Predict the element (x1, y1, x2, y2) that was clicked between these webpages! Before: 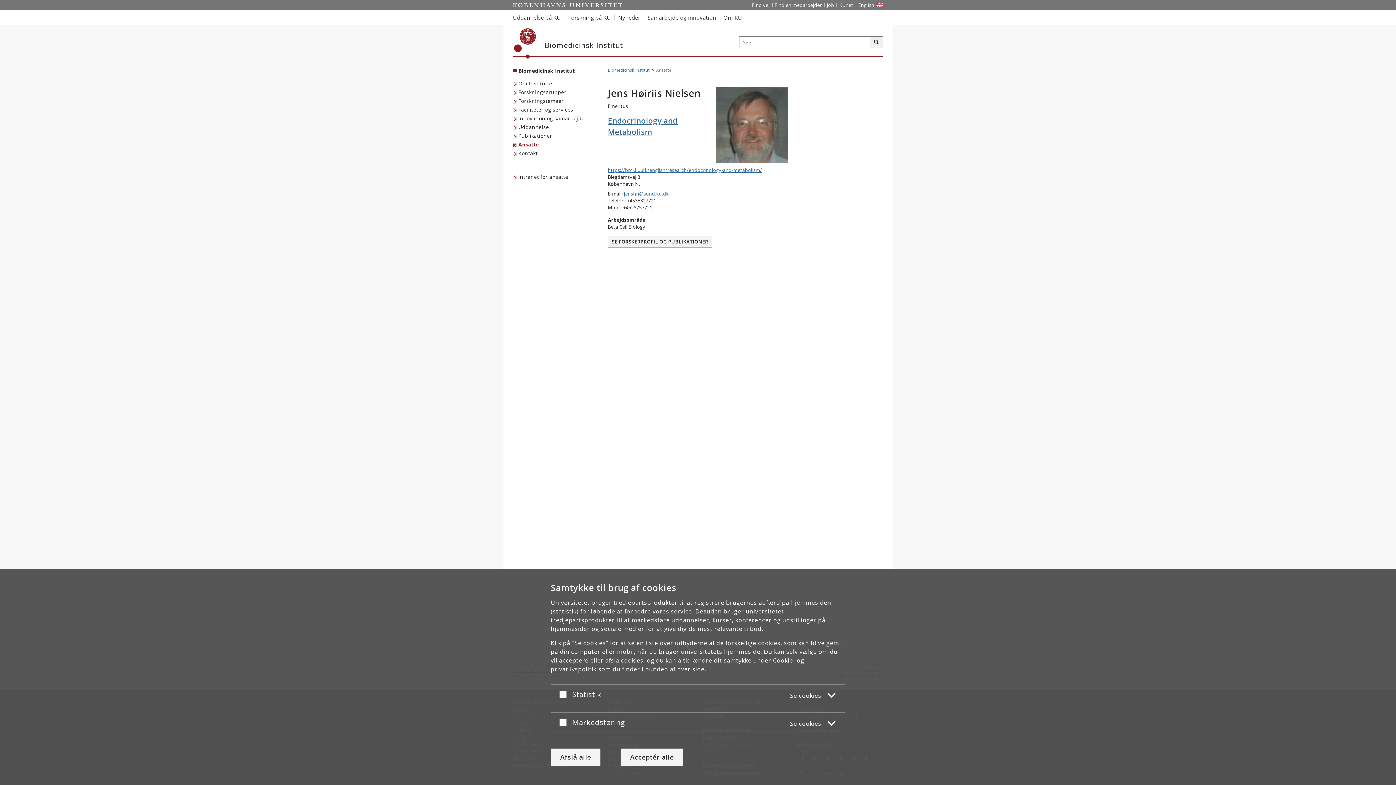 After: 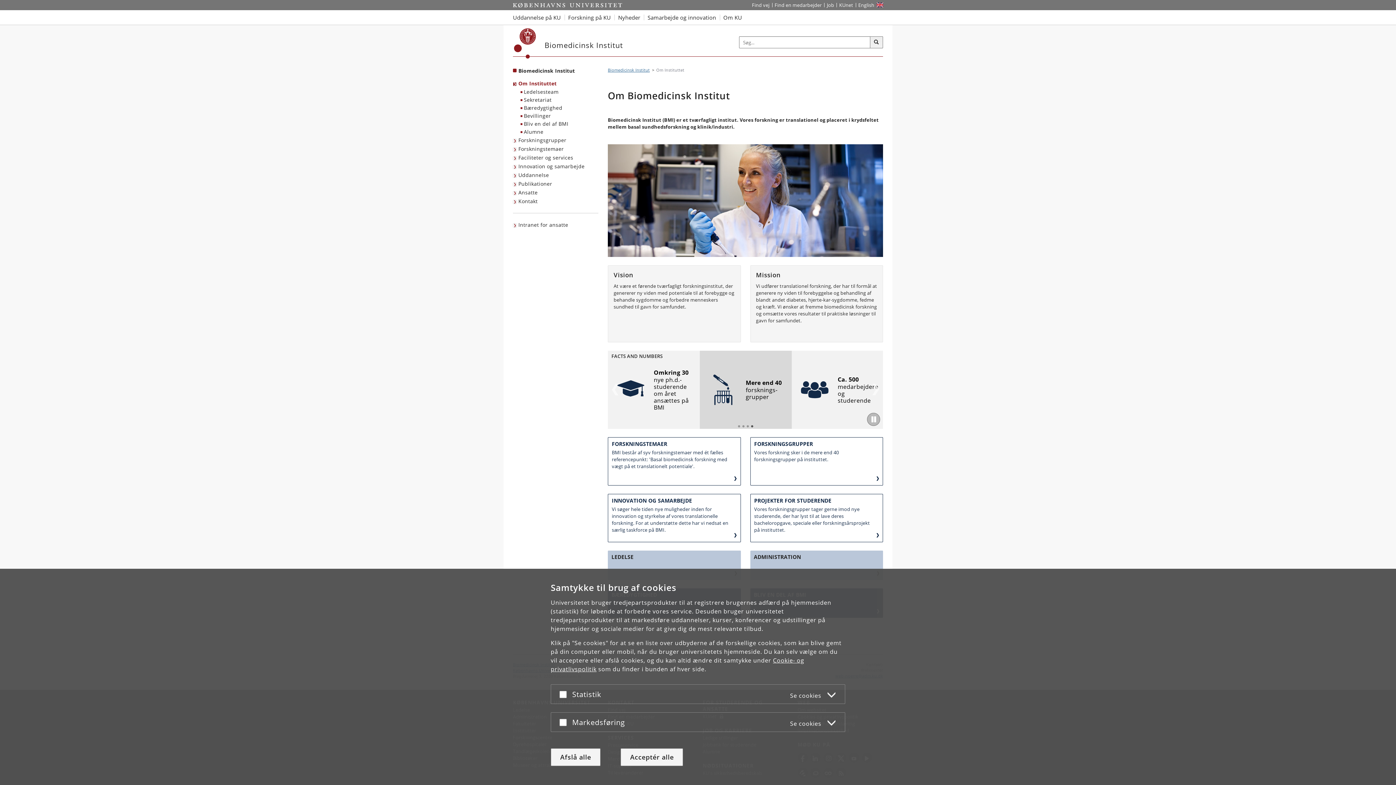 Action: label: Om Instituttet bbox: (513, 79, 556, 88)